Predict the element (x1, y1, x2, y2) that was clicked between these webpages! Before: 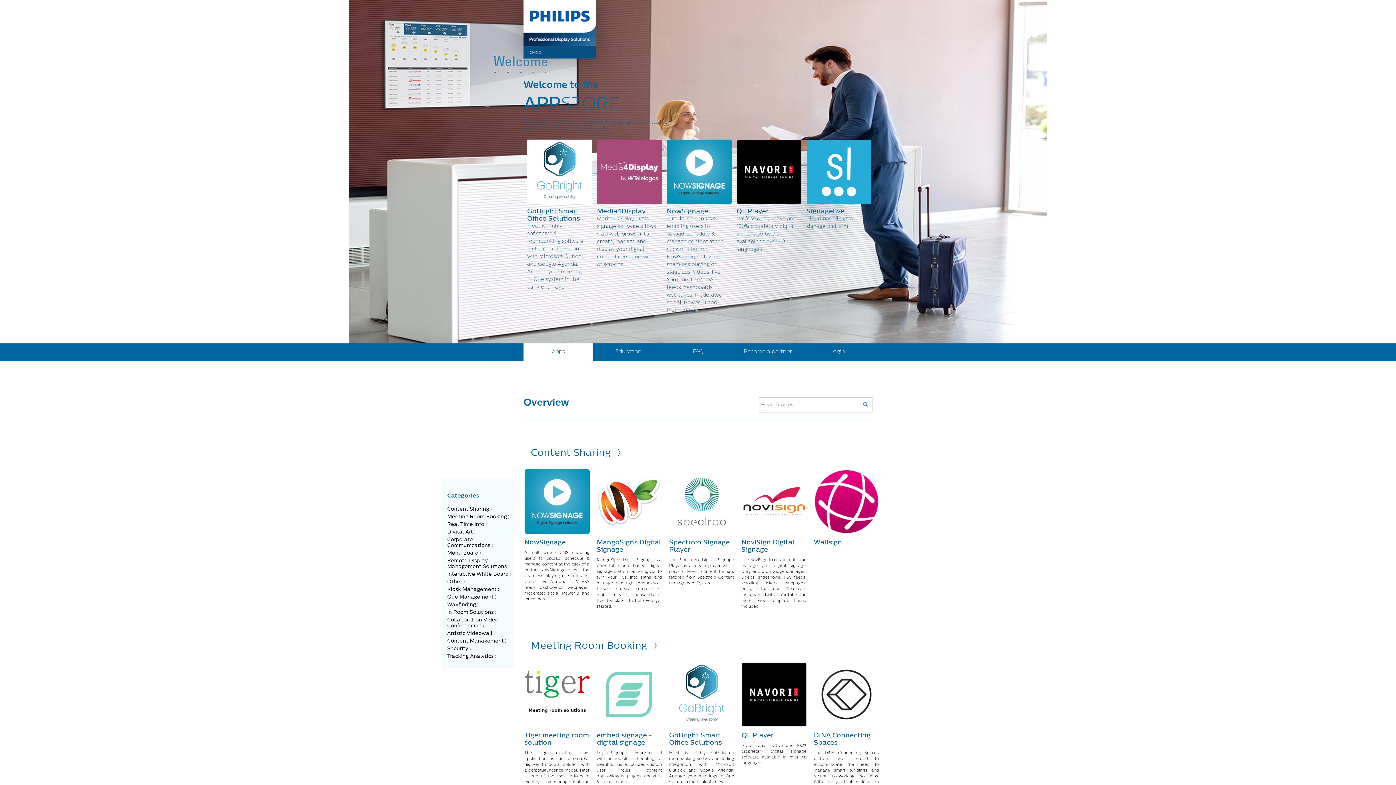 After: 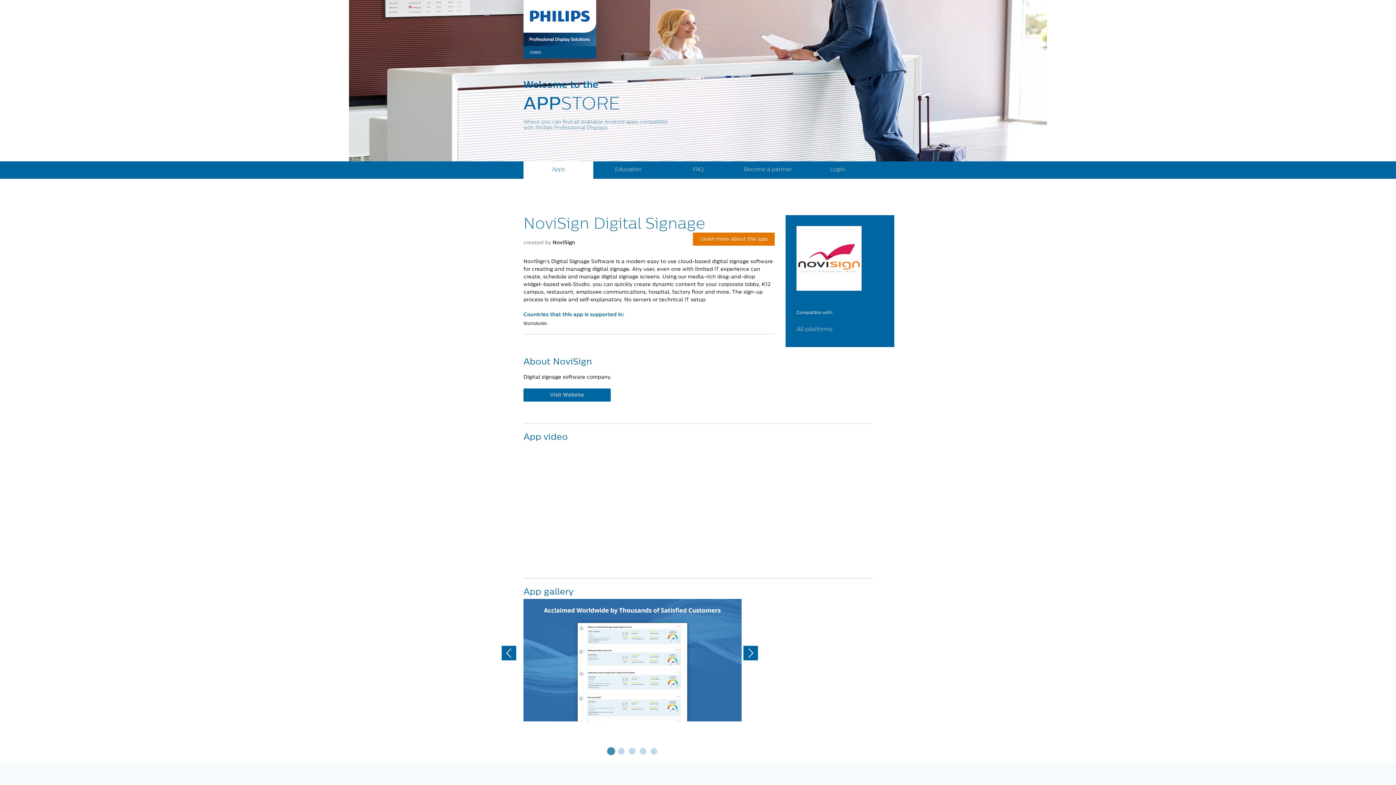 Action: bbox: (738, 465, 810, 613) label: NoviSign Digital Signage
Use NoviSign to create, edit, and manage your digital signage. Drag and drop widgets: images, videos, slideshows, RSS feeds, scrolling tickers, webpages, polls, virtual que, Facebook, Instagram, Twitter, YouTube and more. Free template library included!